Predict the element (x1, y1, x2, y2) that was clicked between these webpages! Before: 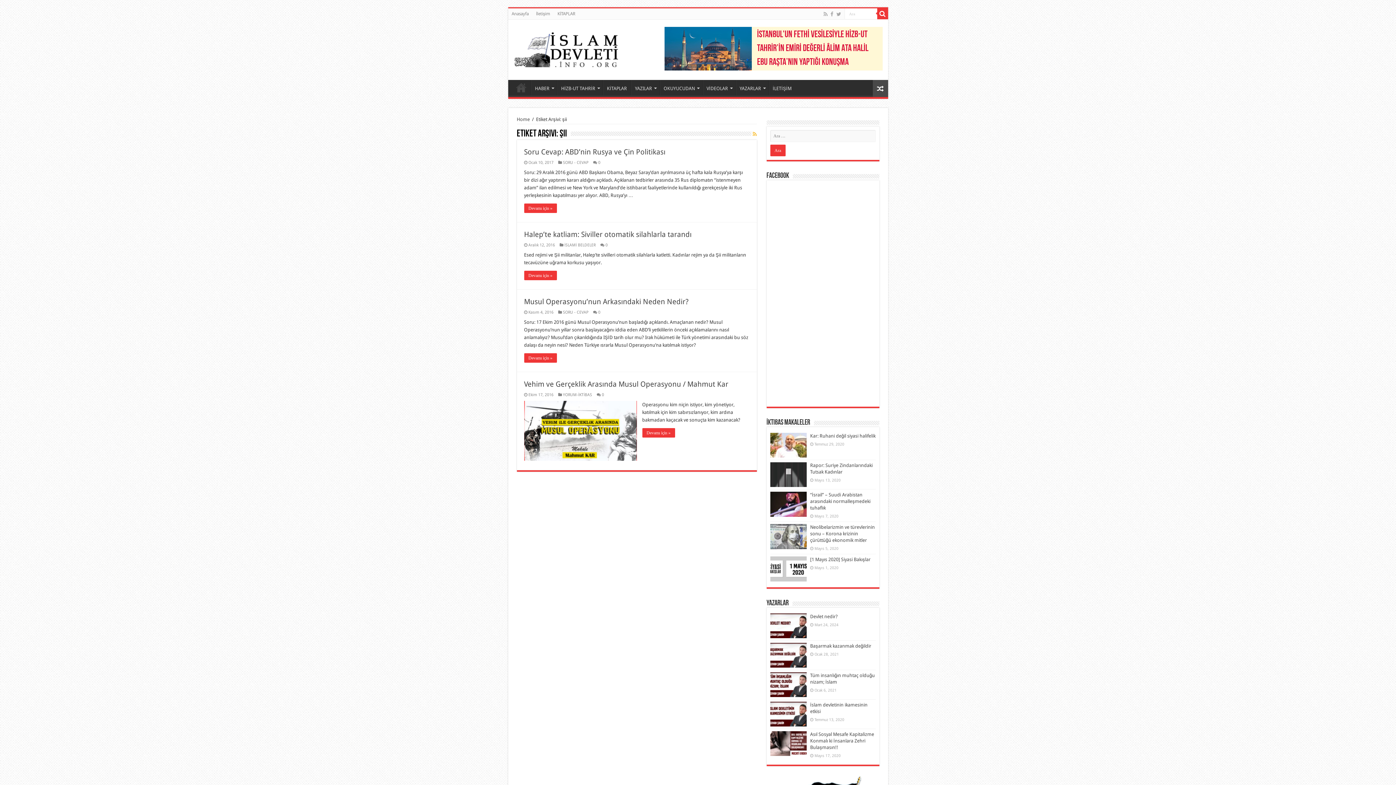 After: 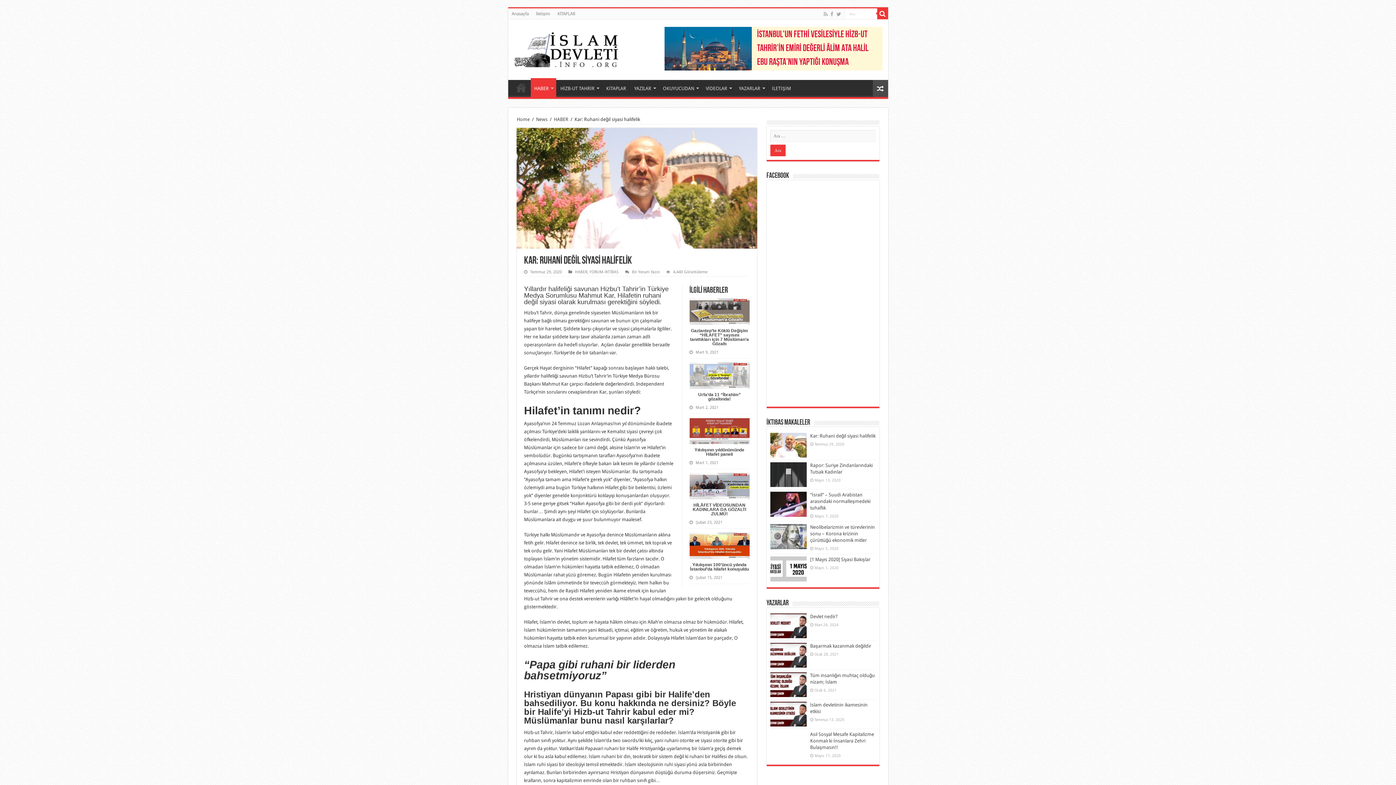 Action: bbox: (770, 433, 806, 457)